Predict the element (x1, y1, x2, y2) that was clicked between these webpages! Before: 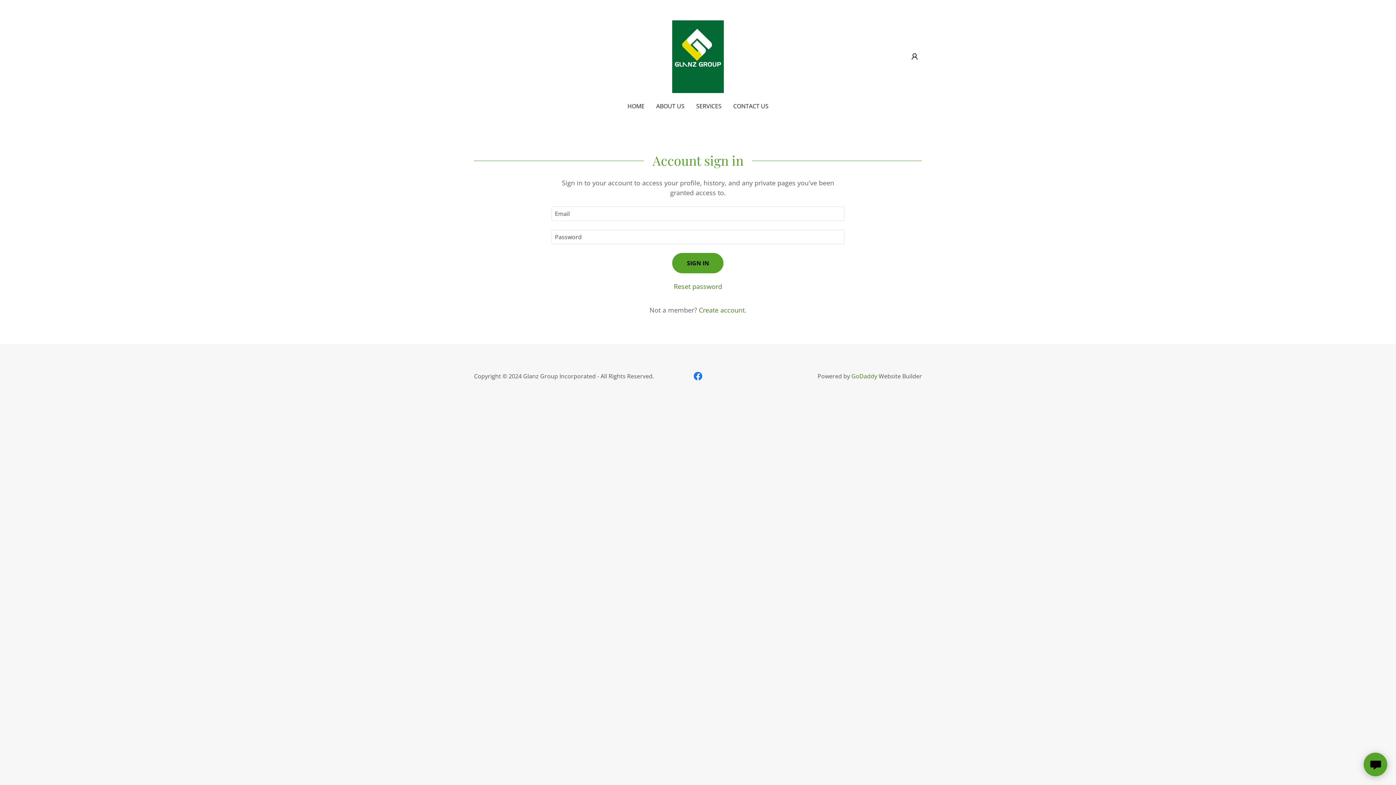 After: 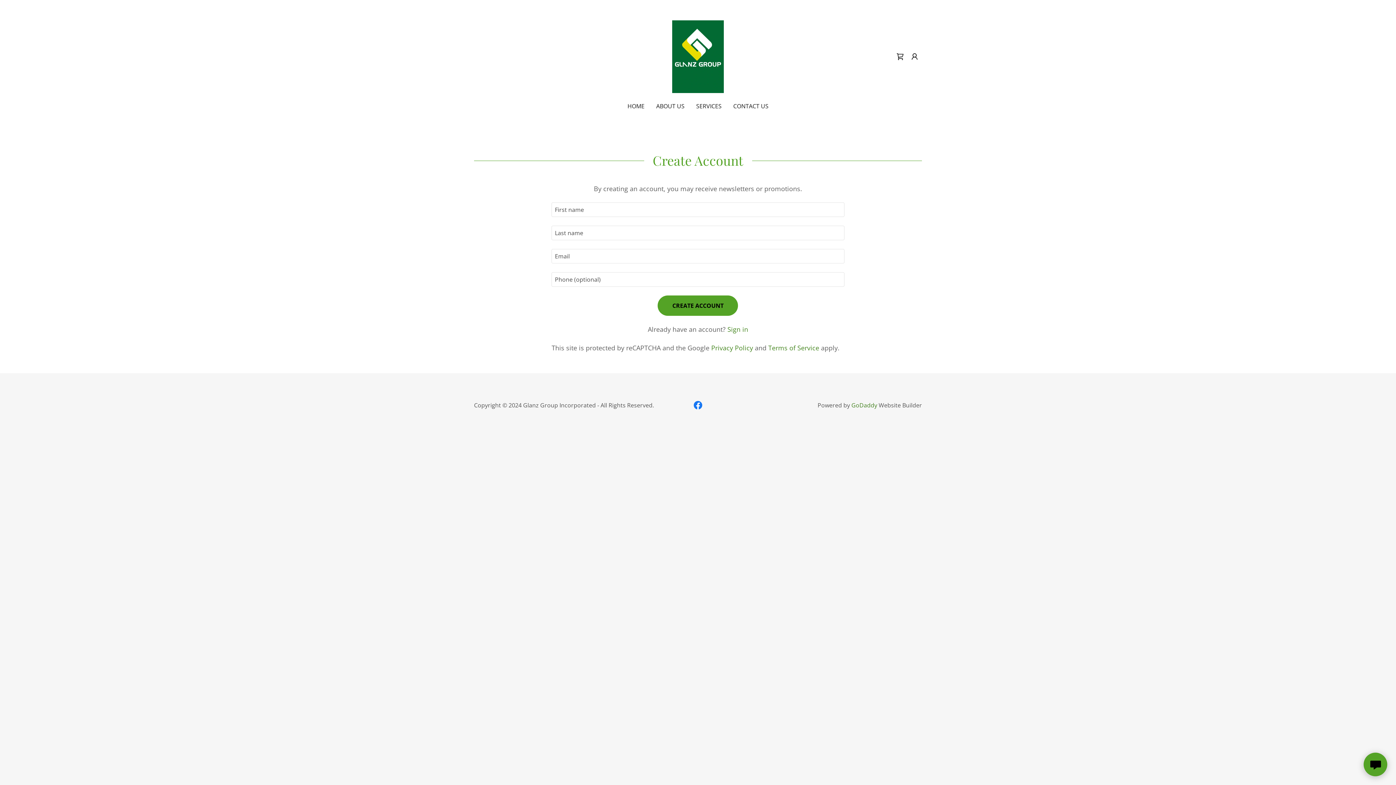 Action: label: Create account. bbox: (699, 305, 746, 314)